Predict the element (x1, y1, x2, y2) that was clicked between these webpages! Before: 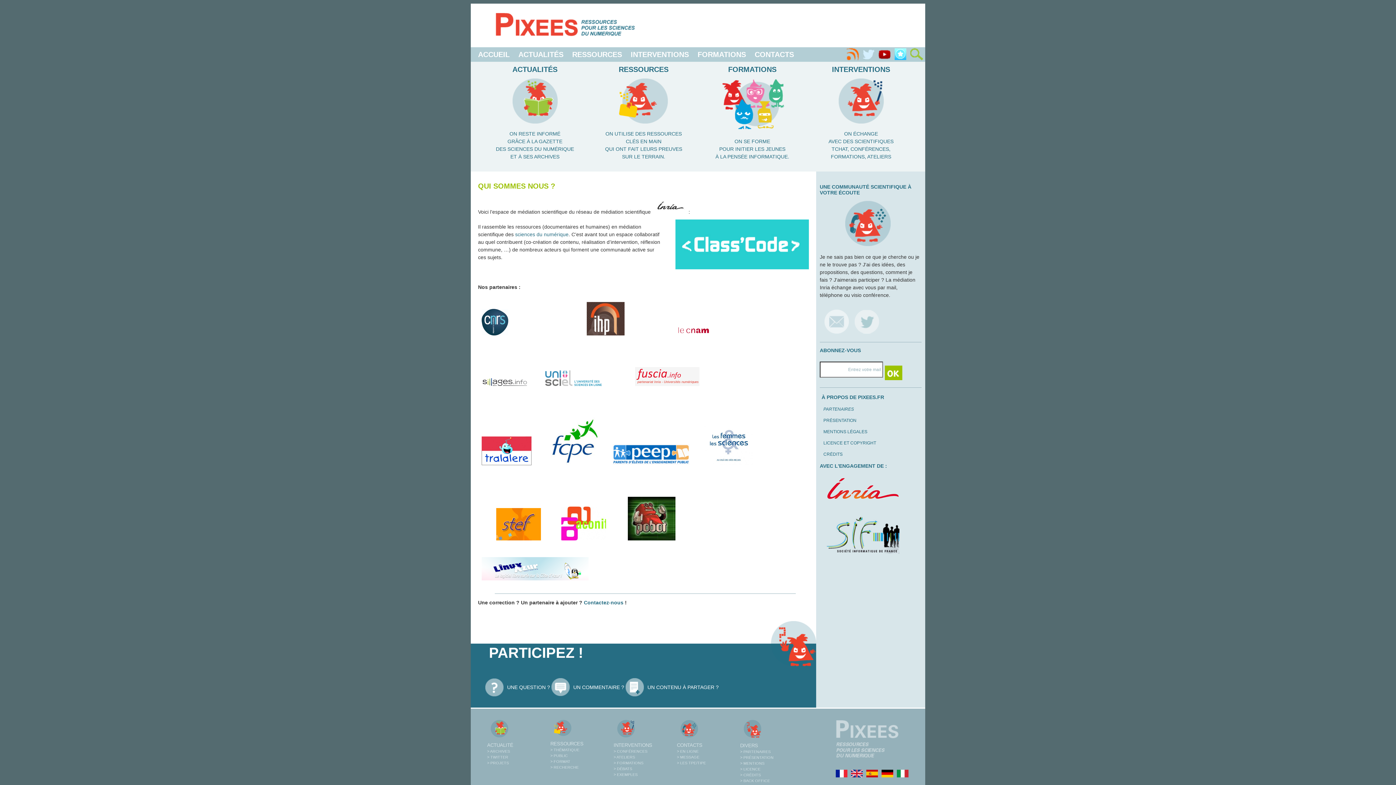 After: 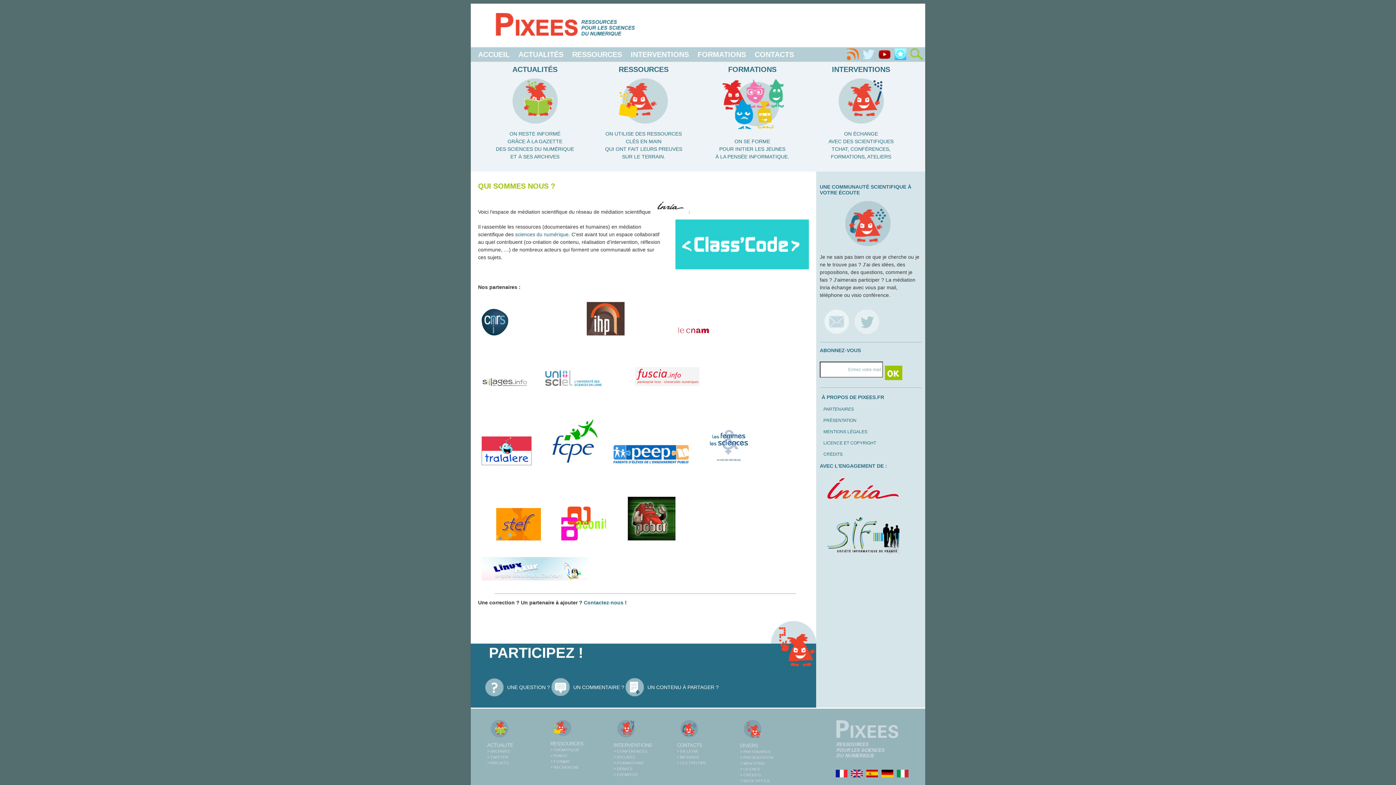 Action: bbox: (478, 334, 512, 340)